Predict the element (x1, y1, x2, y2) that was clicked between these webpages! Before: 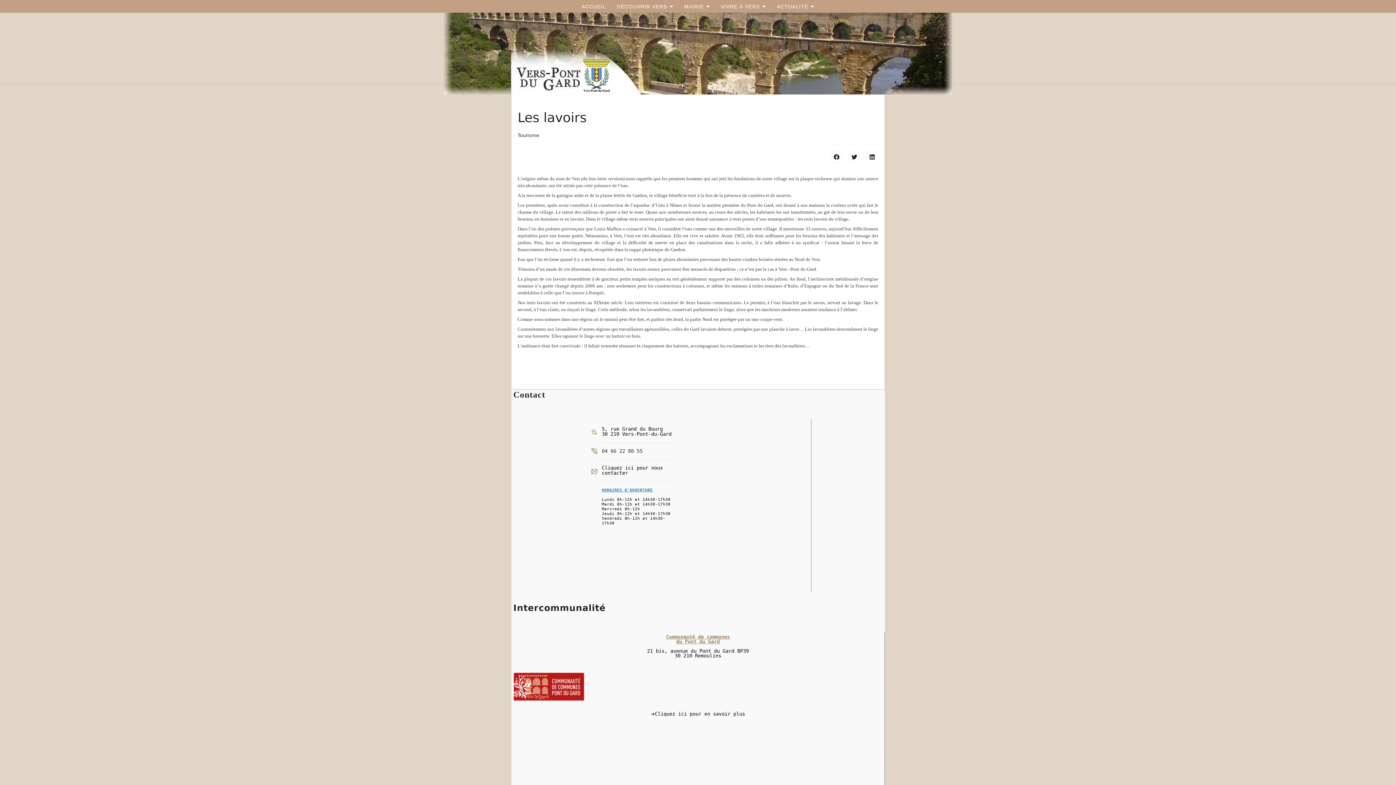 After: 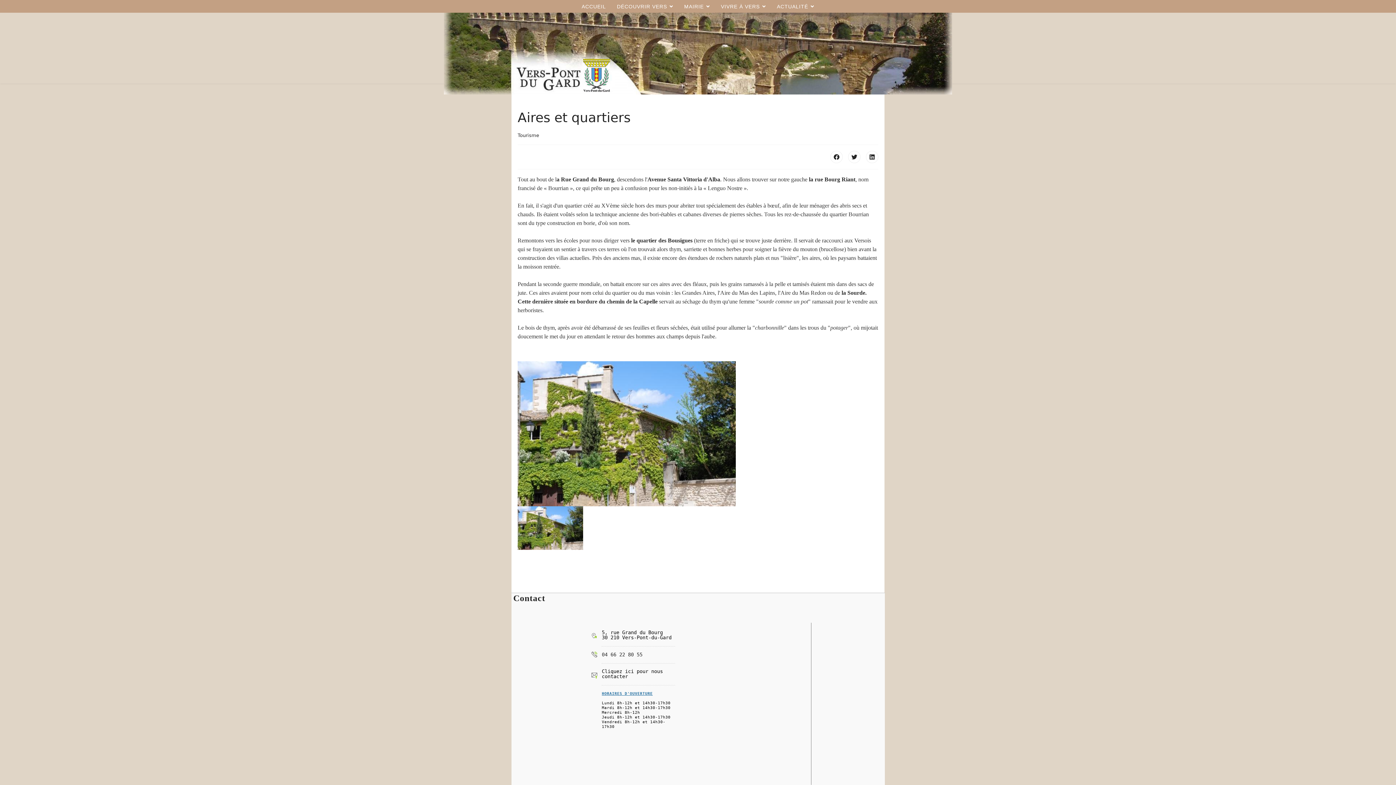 Action: label: Tourisme bbox: (517, 132, 539, 138)